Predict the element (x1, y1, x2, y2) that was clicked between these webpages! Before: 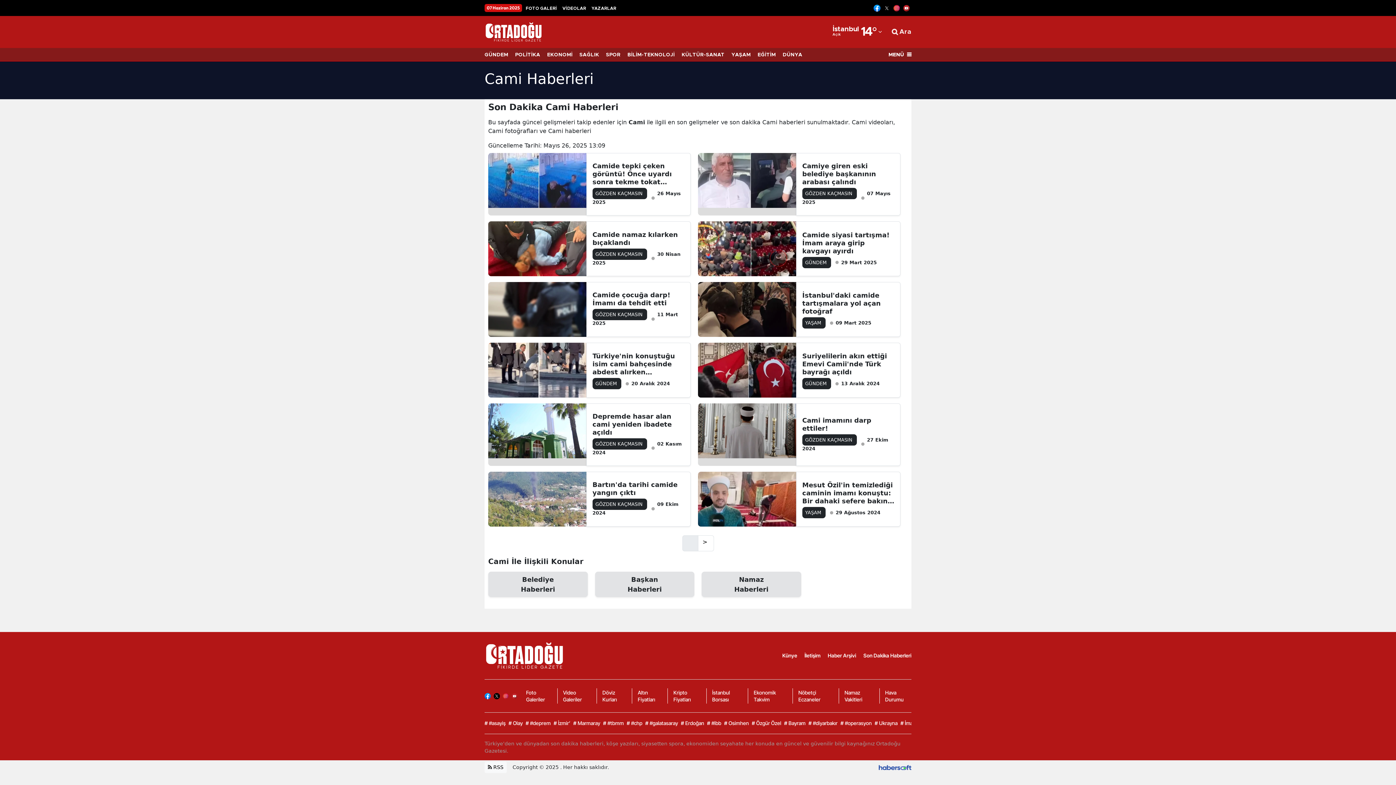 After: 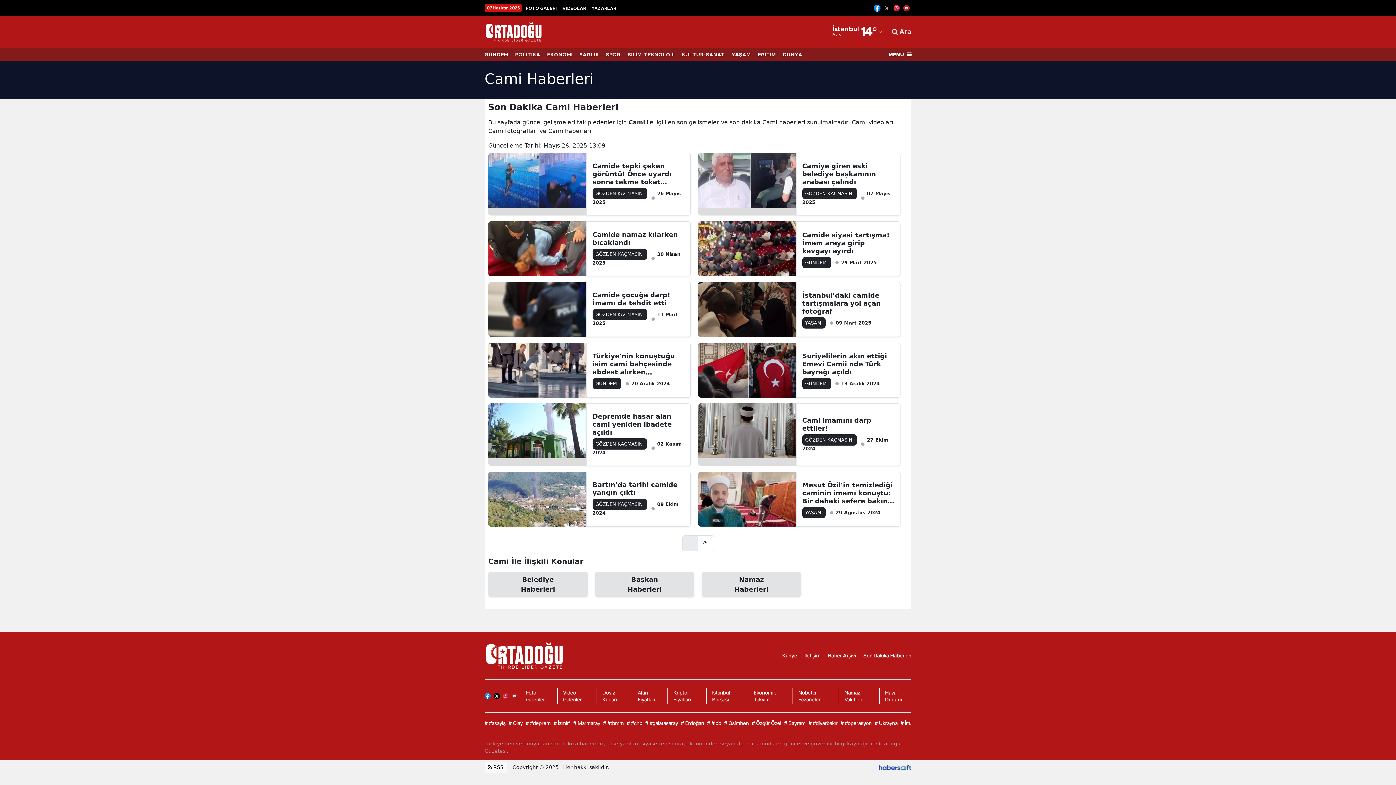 Action: bbox: (493, 692, 499, 699)